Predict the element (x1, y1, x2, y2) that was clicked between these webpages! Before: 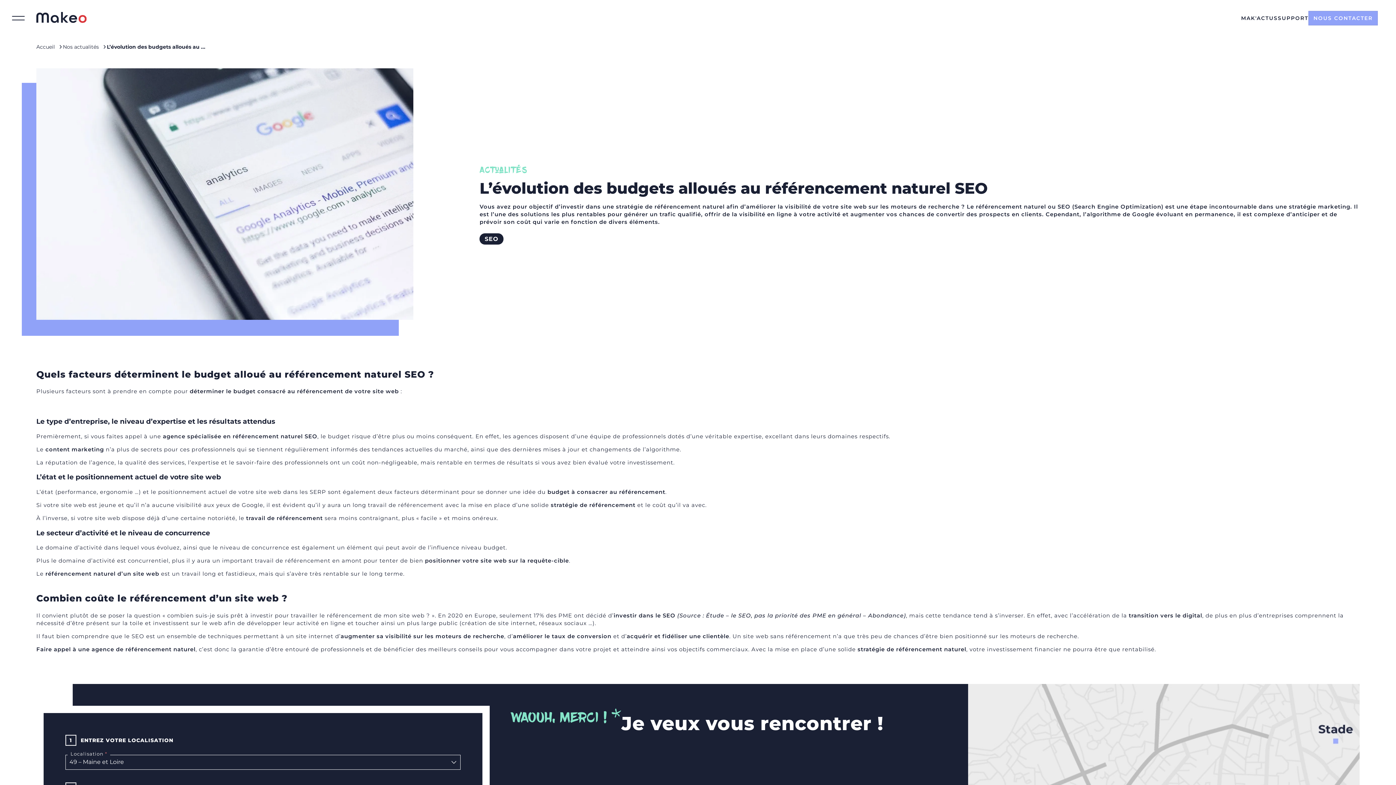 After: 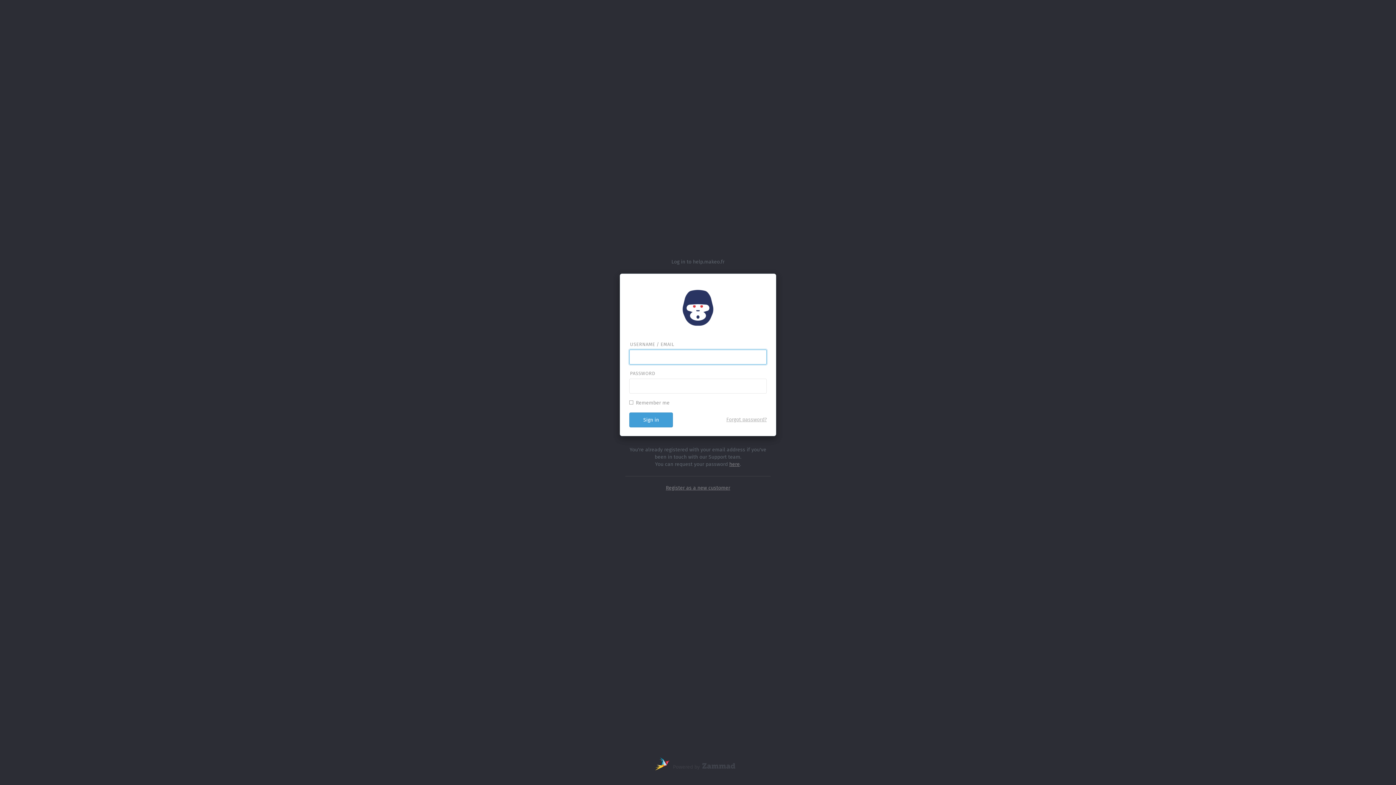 Action: label: SUPPORT bbox: (1278, 14, 1308, 21)